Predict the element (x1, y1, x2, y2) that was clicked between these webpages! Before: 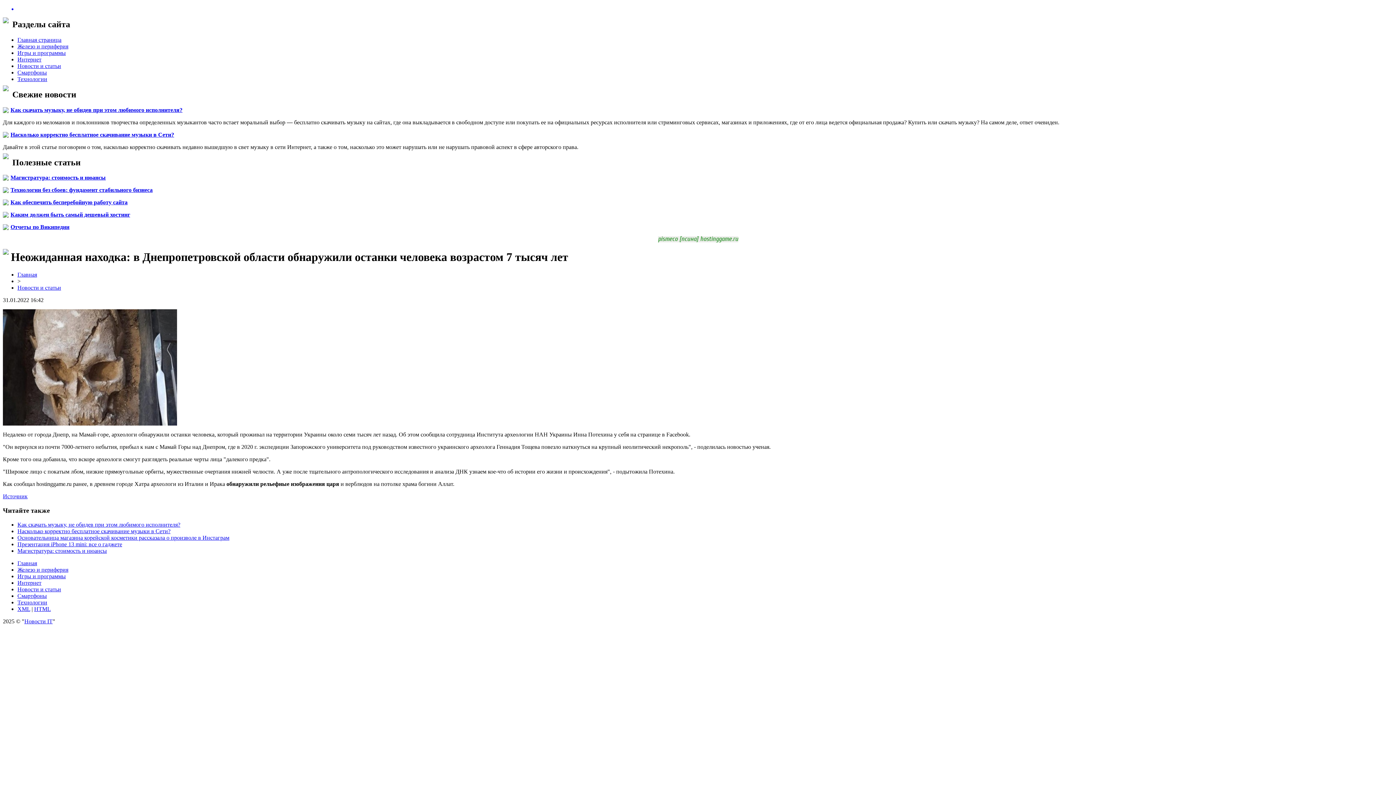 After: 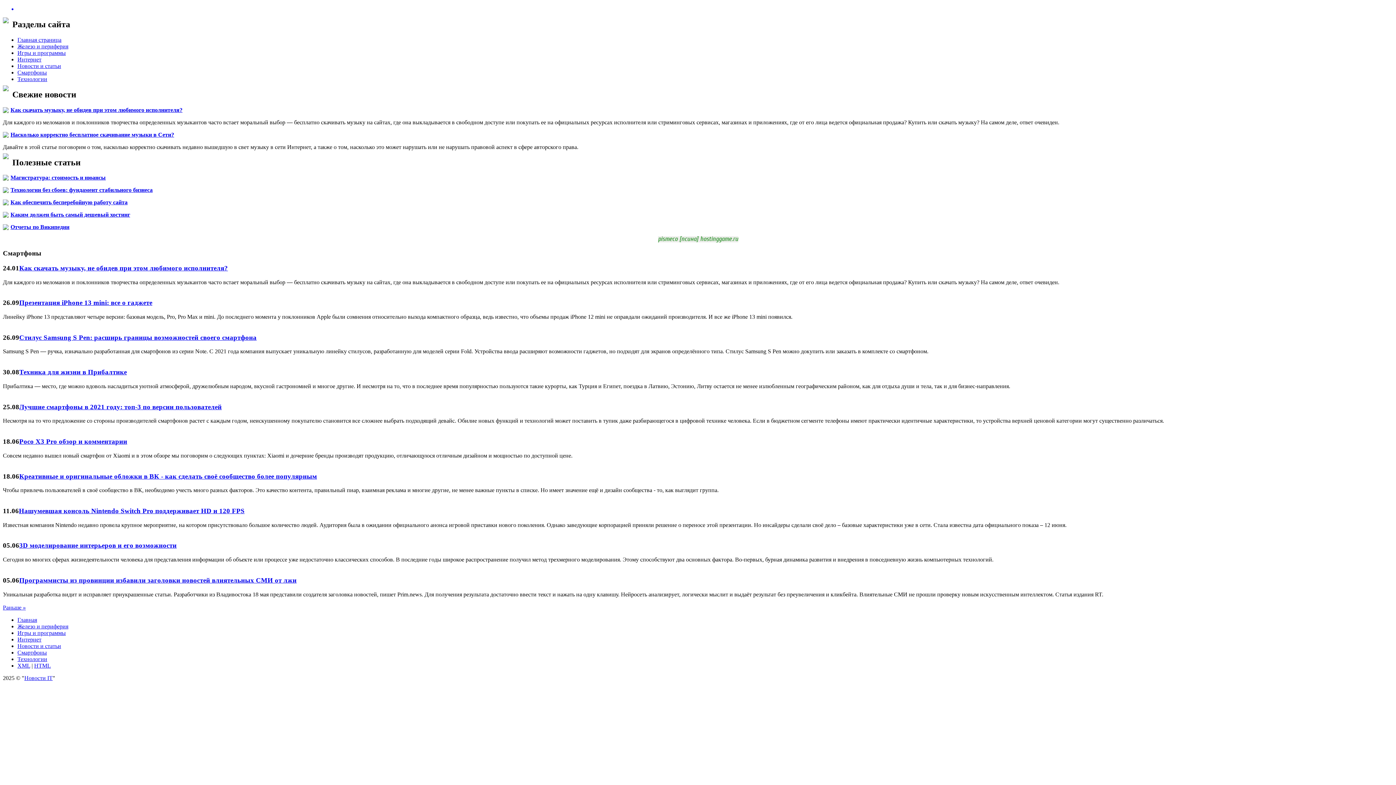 Action: bbox: (17, 69, 46, 75) label: Смартфоны